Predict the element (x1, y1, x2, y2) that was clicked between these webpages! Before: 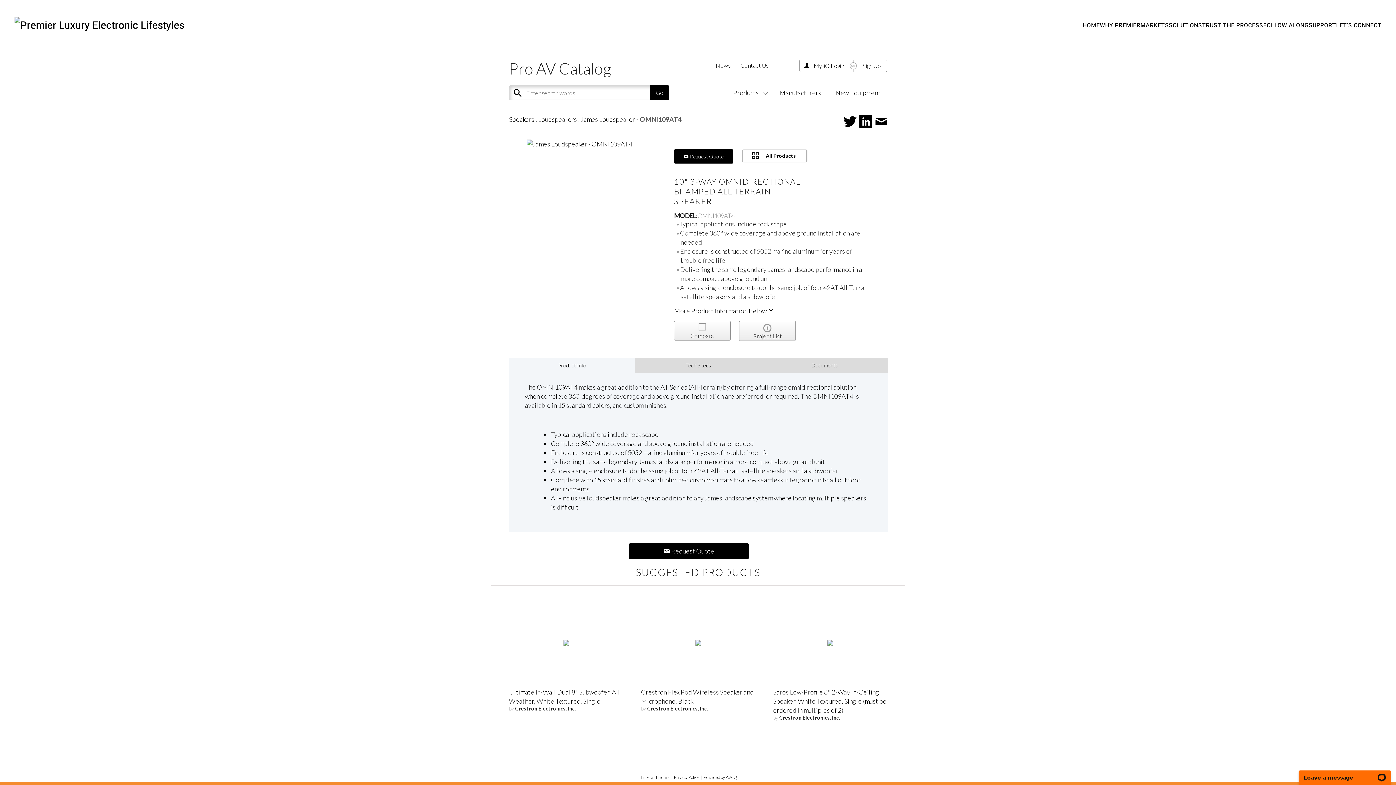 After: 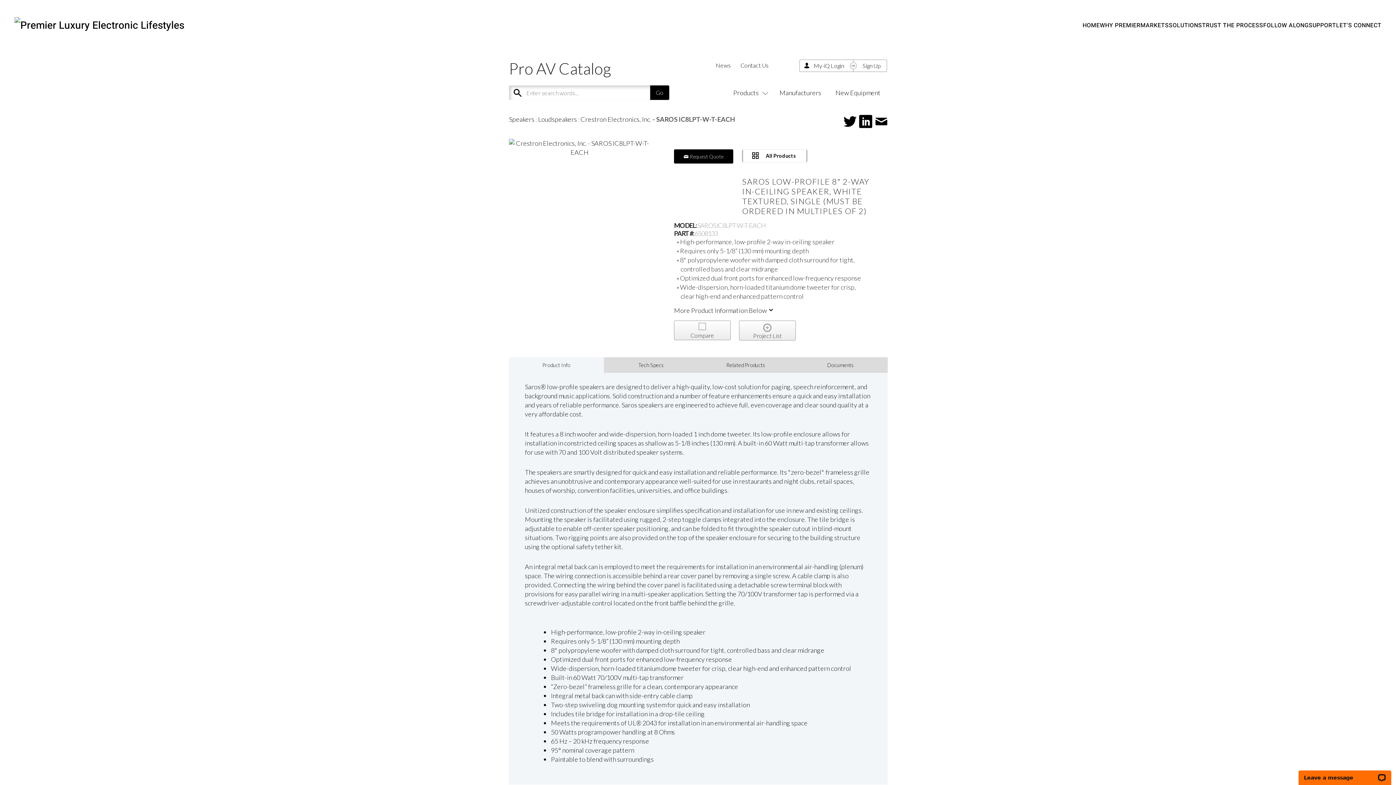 Action: label: Saros Low-Profile 8" 2-Way In-Ceiling Speaker, White Textured, Single (must be ordered in multiples of 2) bbox: (773, 688, 886, 714)